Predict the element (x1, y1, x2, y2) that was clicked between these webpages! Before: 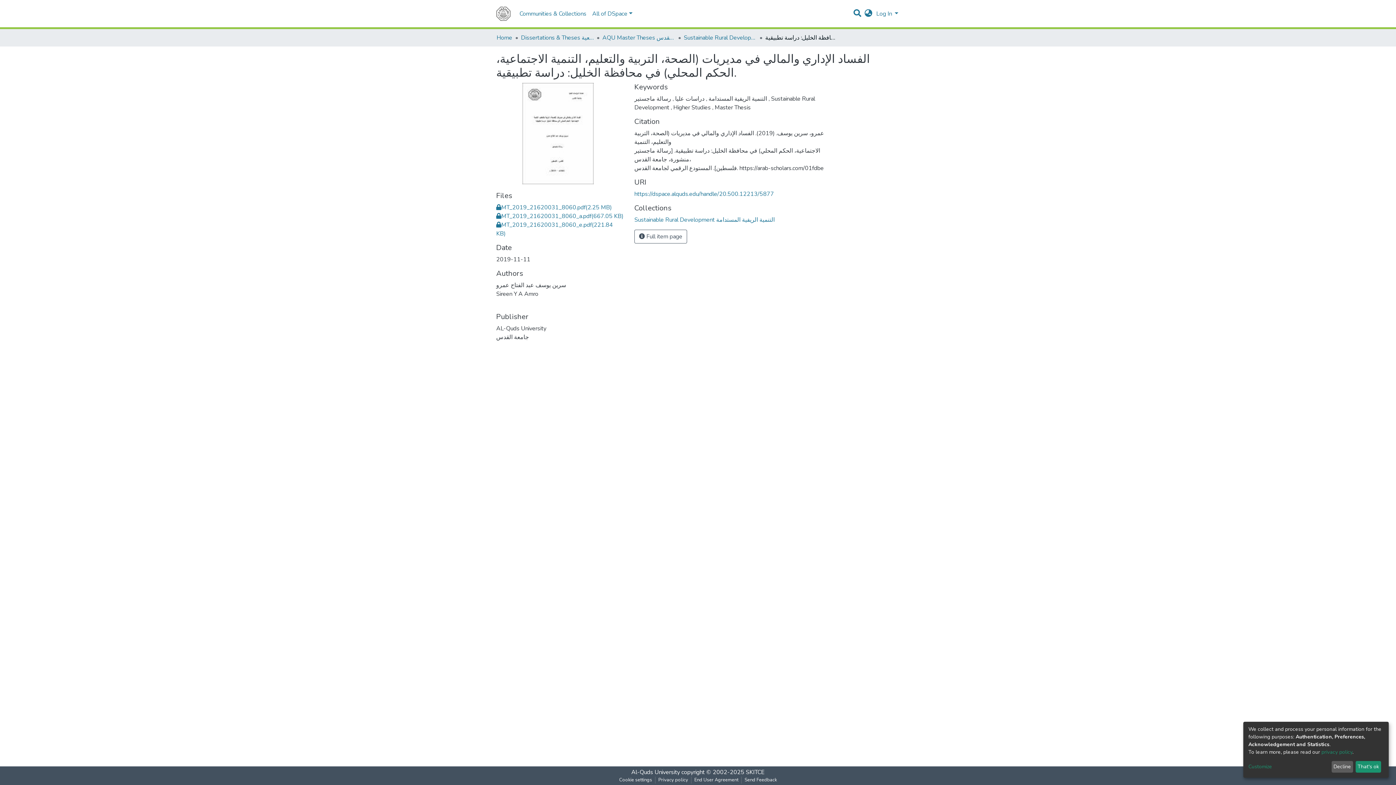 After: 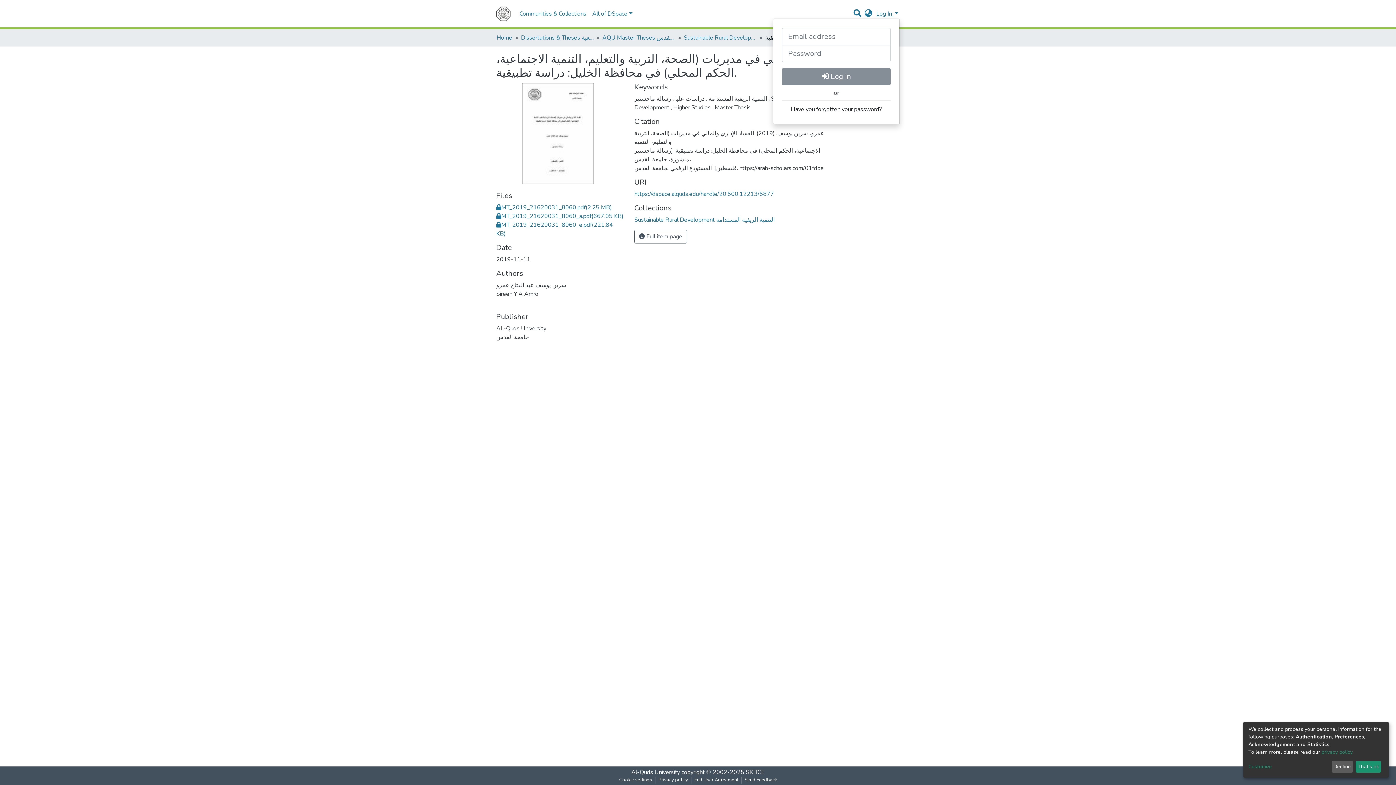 Action: label: Log In bbox: (875, 9, 900, 17)